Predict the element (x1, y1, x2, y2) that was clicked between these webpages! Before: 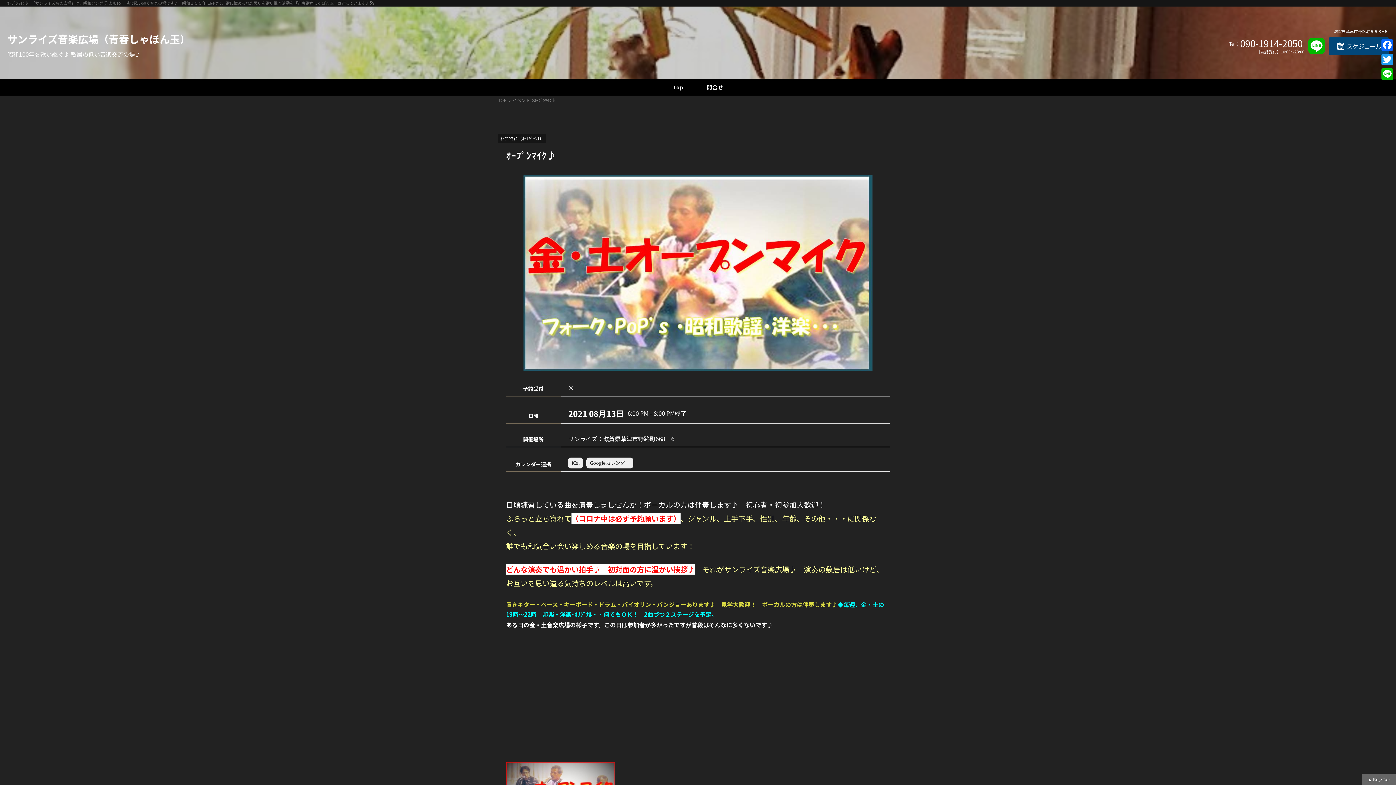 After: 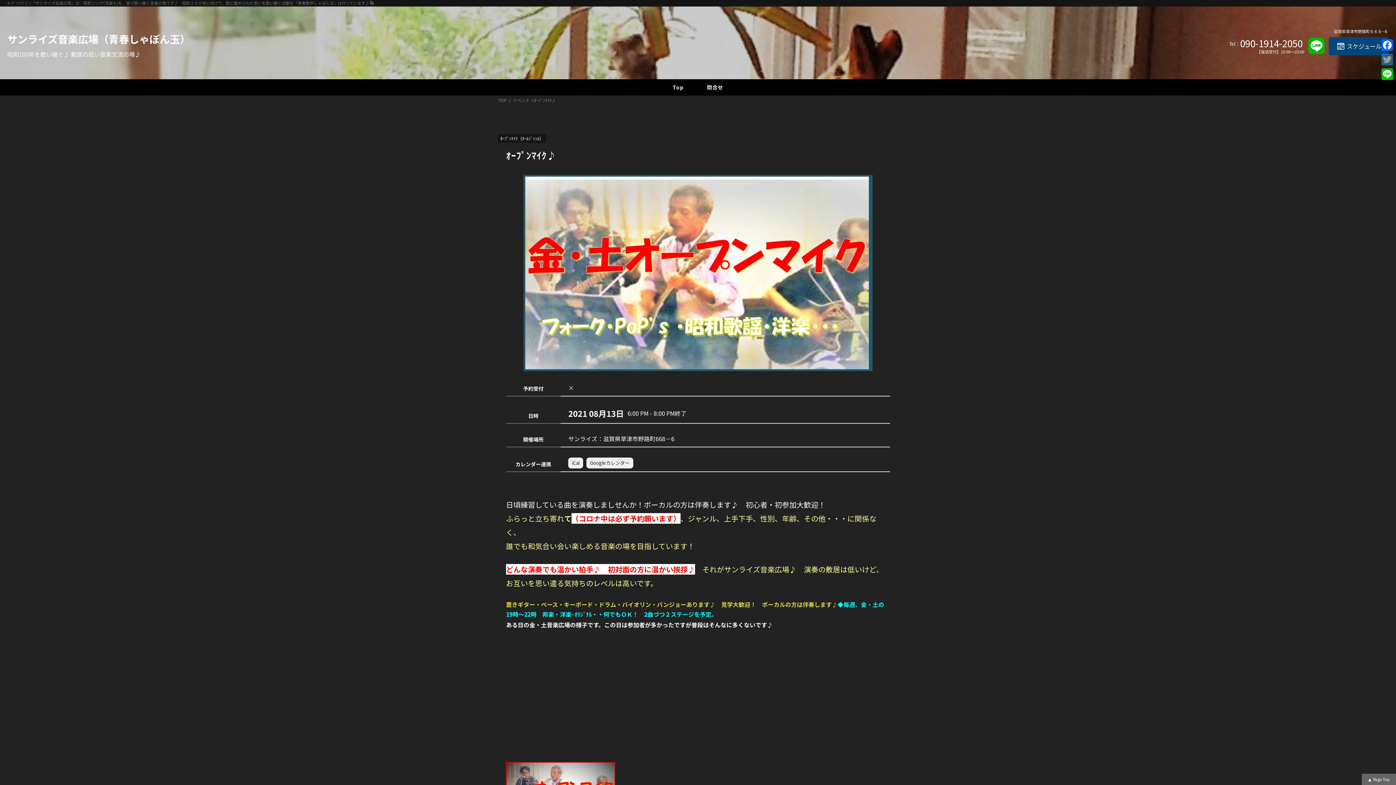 Action: label: Twitter bbox: (1380, 52, 1394, 66)